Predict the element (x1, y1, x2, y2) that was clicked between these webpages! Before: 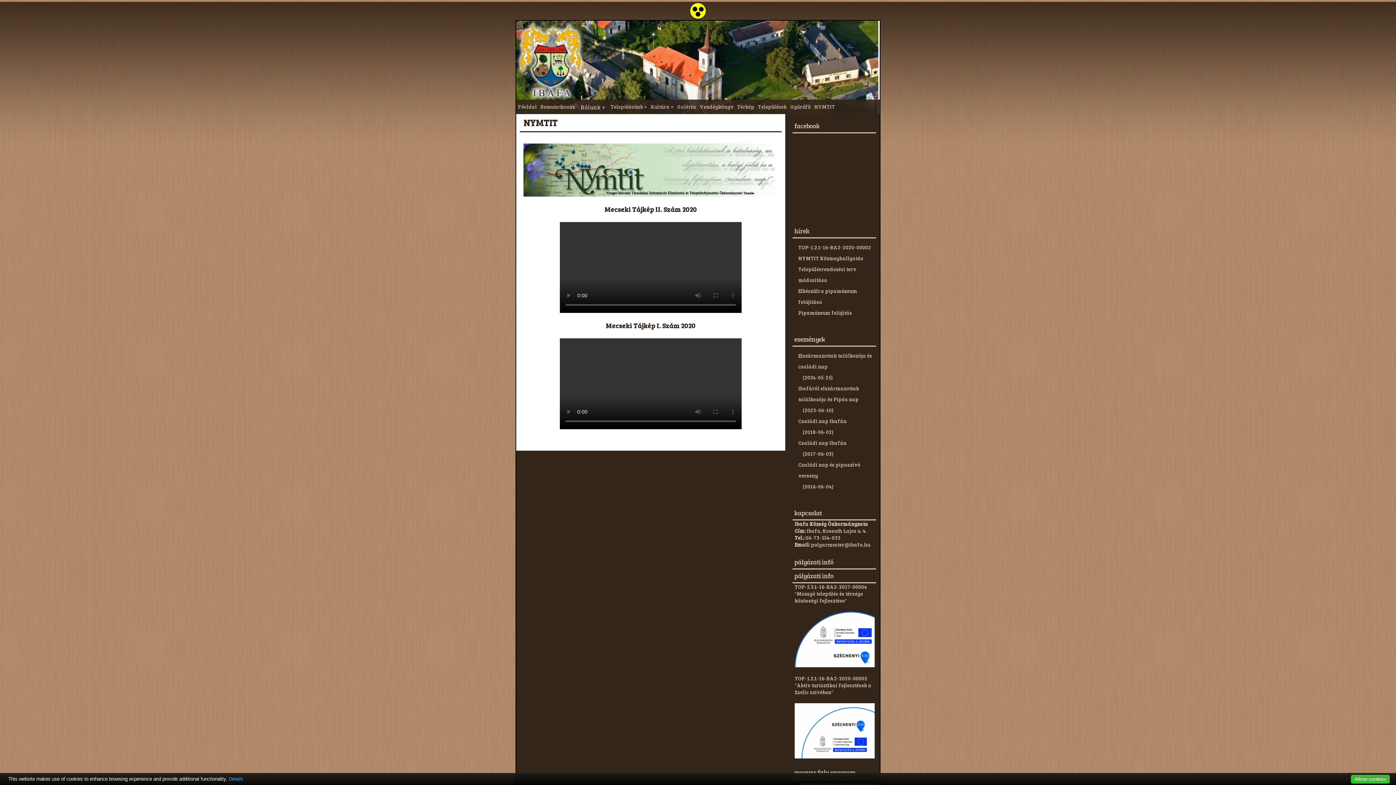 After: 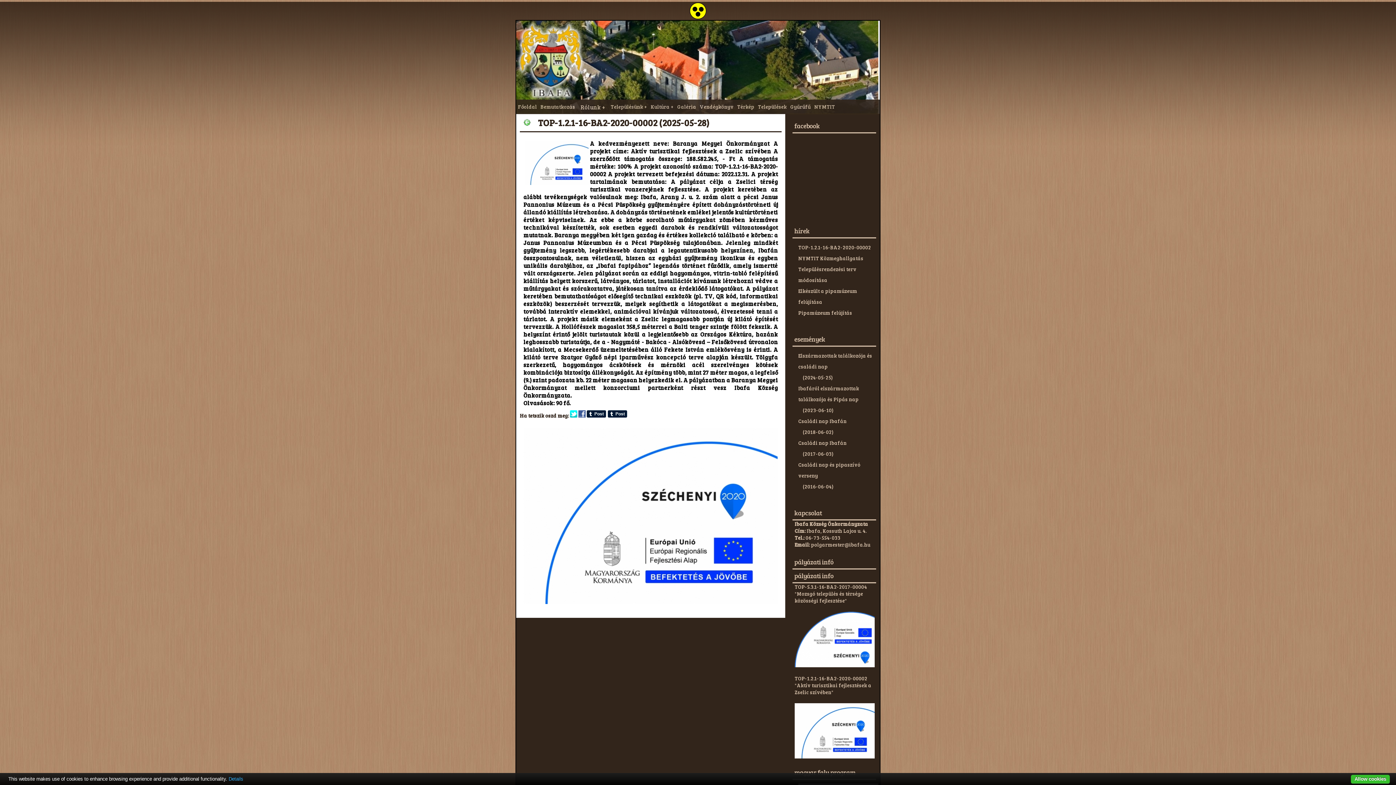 Action: bbox: (798, 244, 871, 250) label: TOP-1.2.1-16-BA2-2020-00002